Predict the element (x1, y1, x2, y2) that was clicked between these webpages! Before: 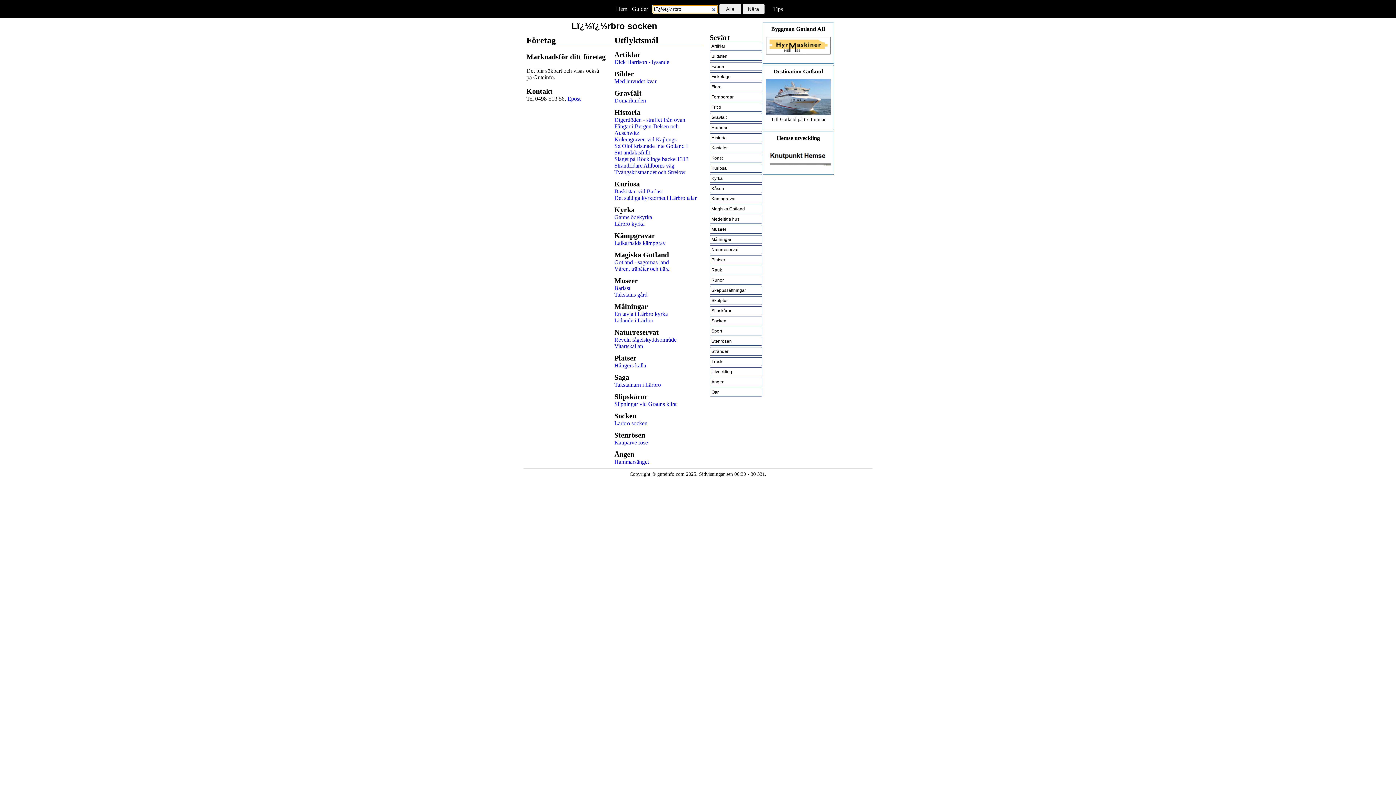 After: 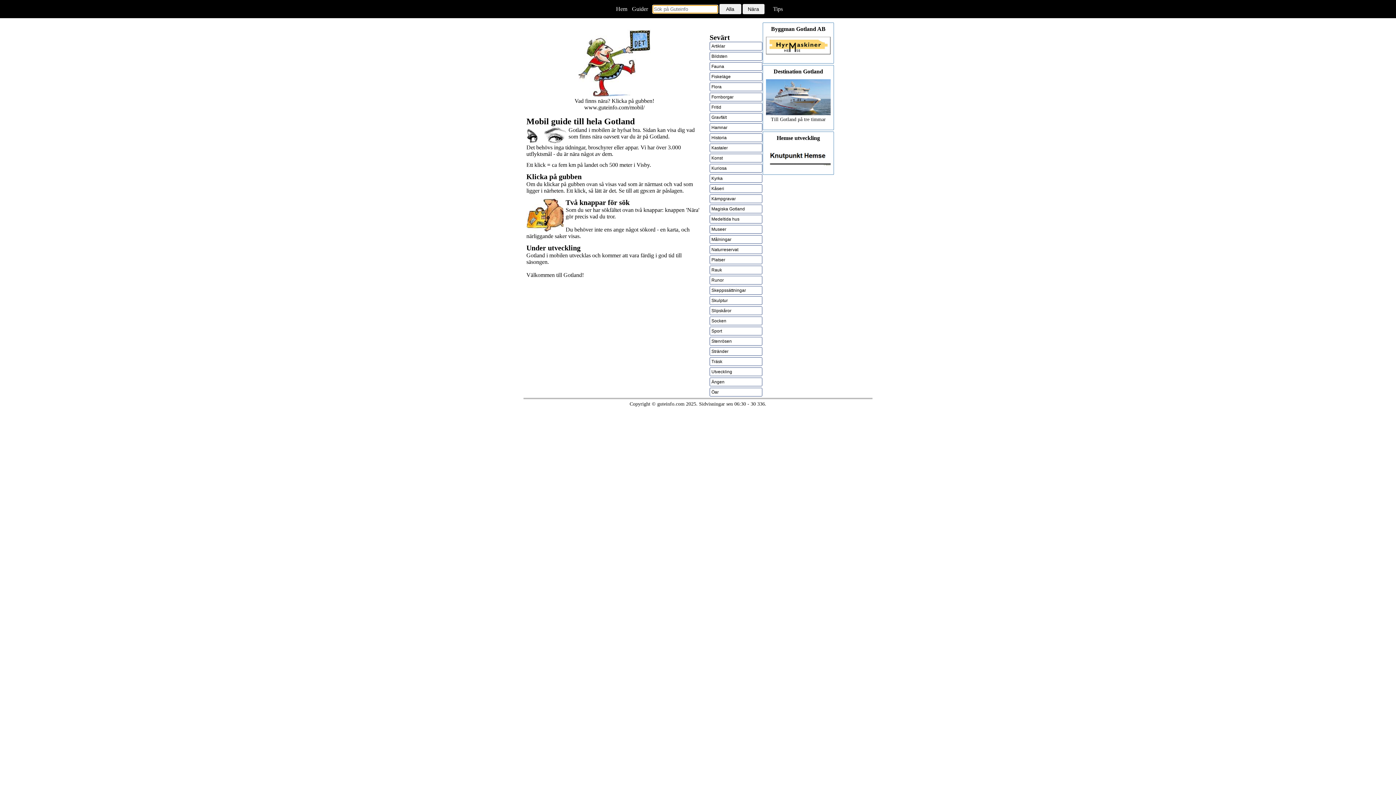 Action: bbox: (616, 5, 627, 12) label: Hem